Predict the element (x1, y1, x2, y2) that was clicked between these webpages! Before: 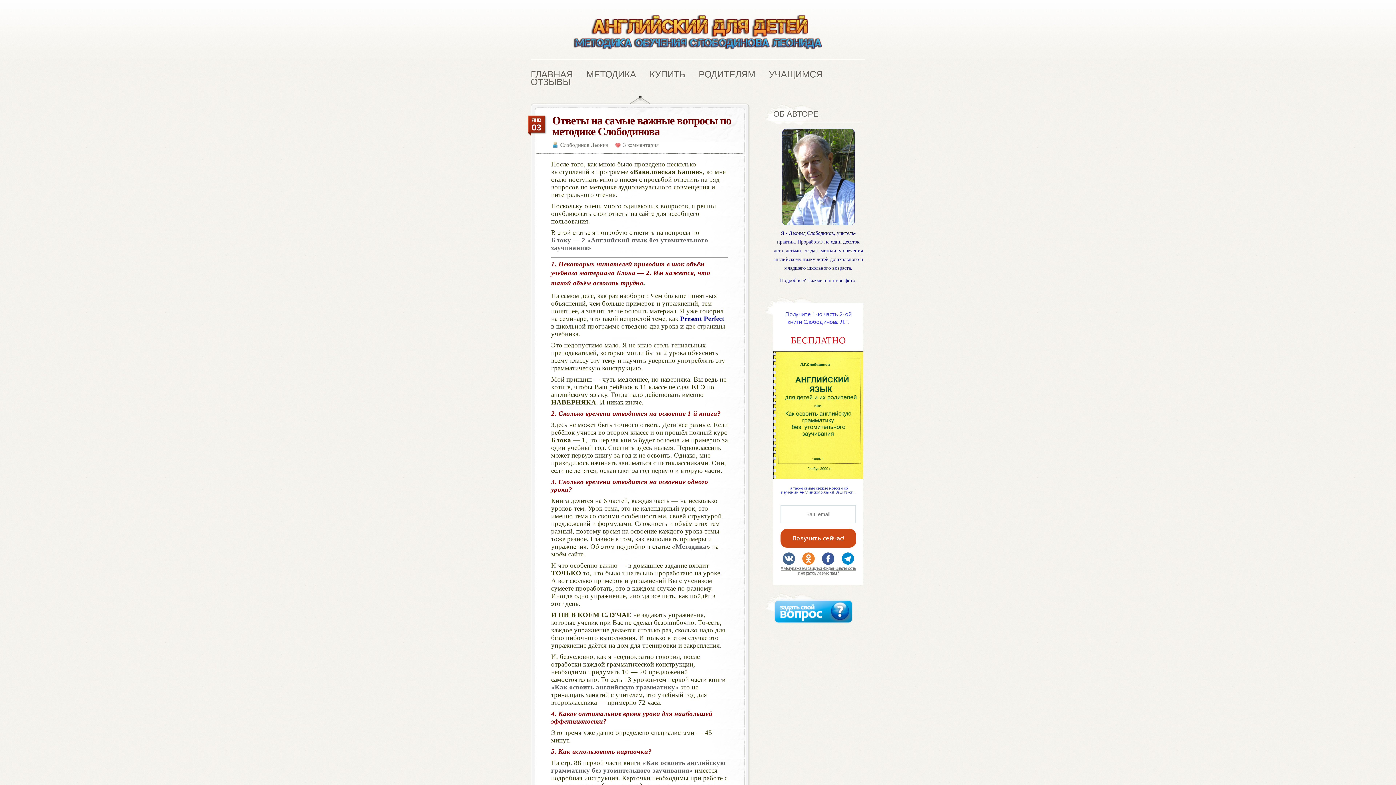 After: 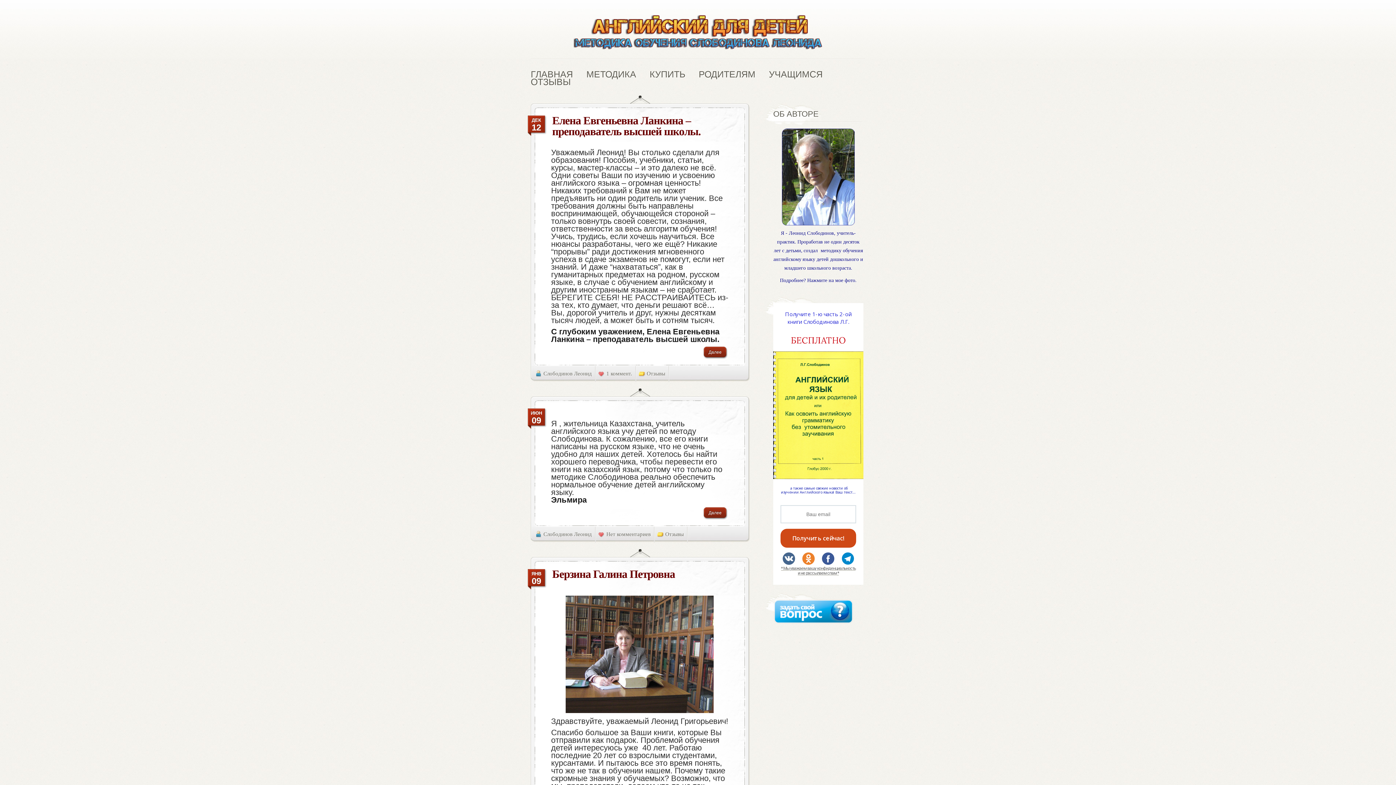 Action: bbox: (530, 78, 570, 85) label: ОТЗЫВЫ